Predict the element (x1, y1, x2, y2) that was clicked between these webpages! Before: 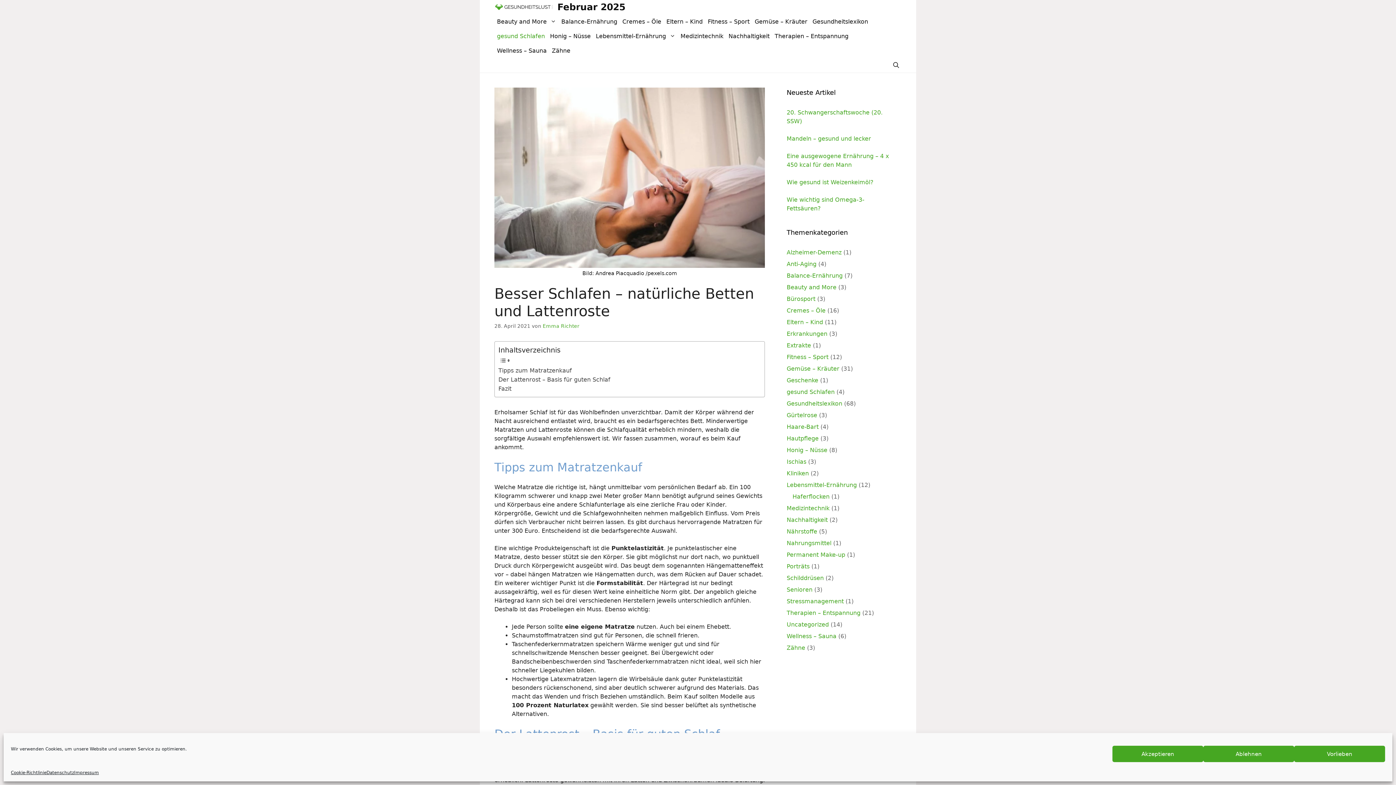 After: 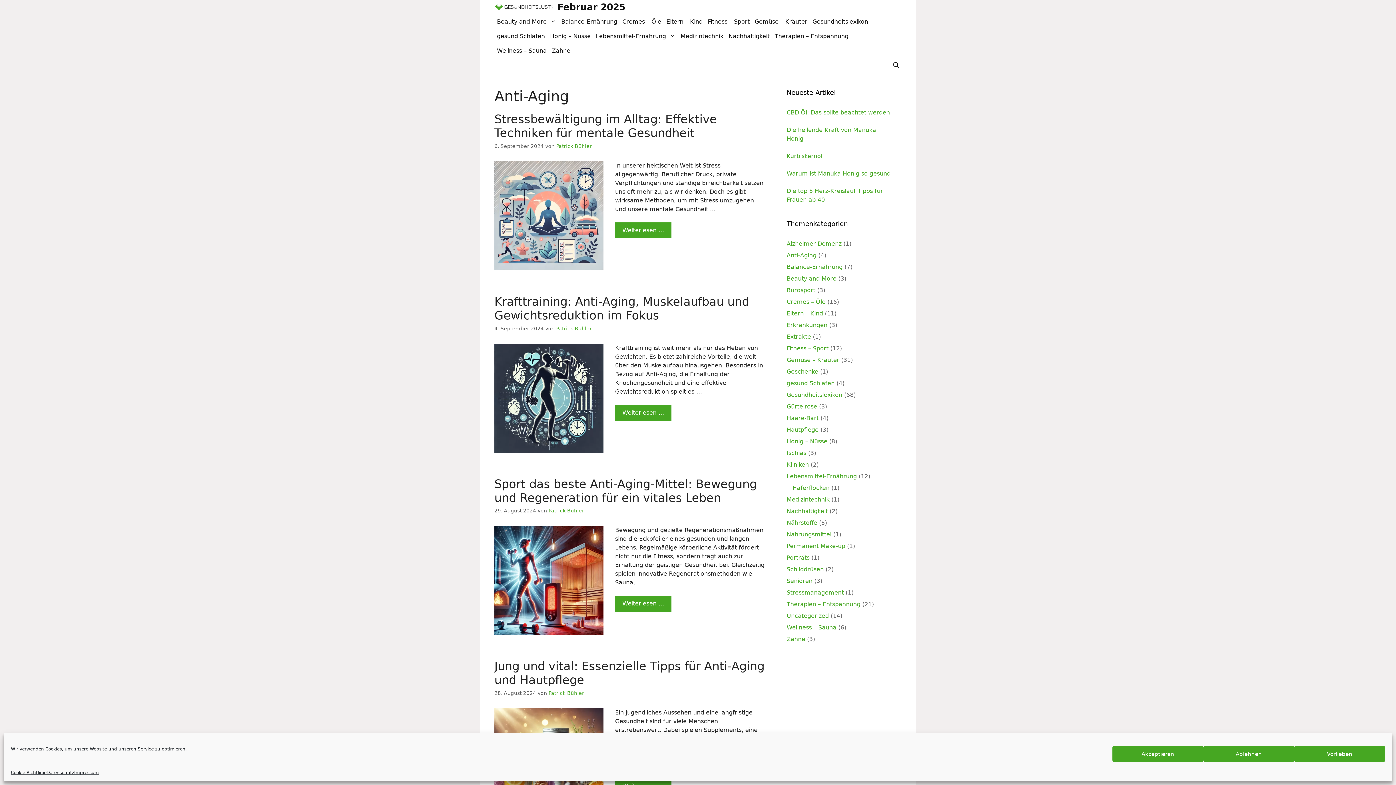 Action: label: Anti-Aging bbox: (786, 260, 816, 267)